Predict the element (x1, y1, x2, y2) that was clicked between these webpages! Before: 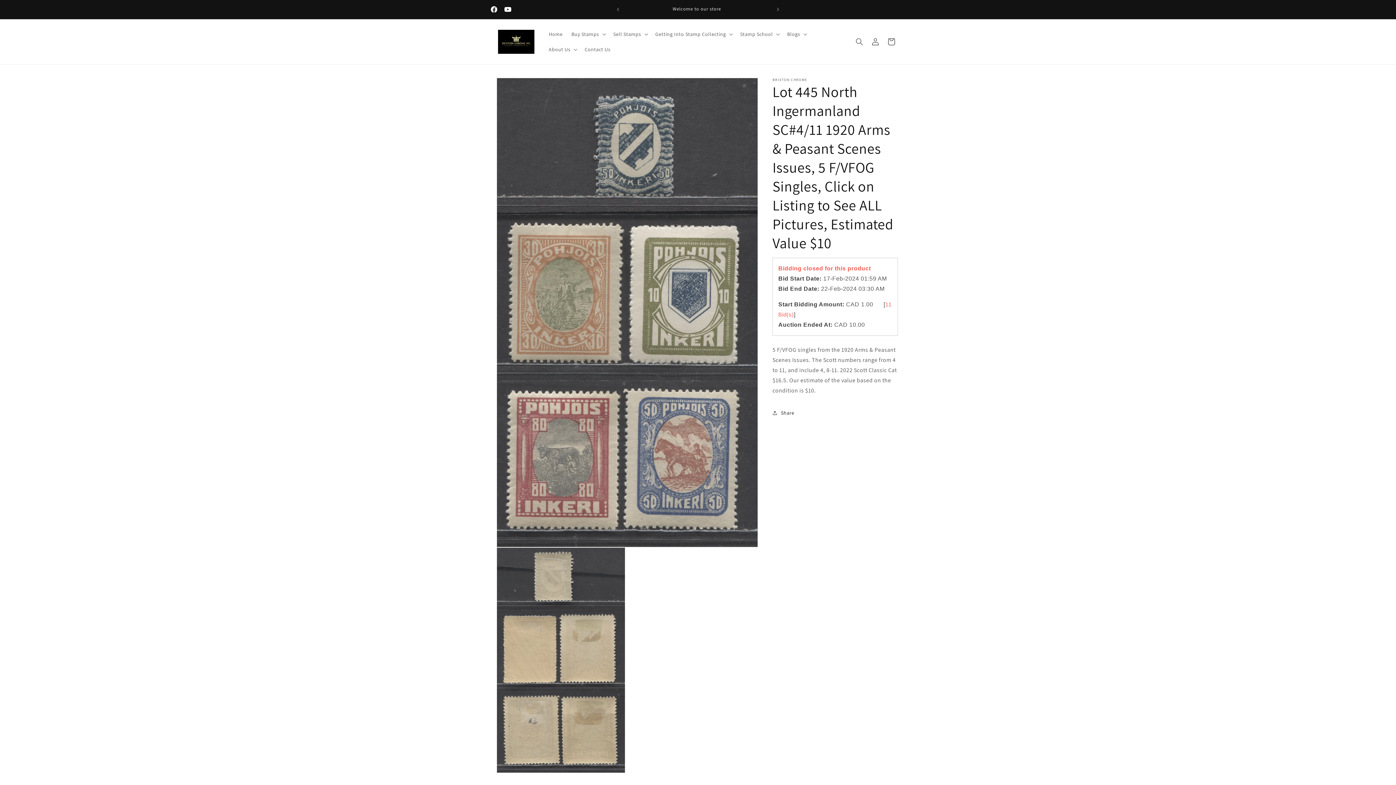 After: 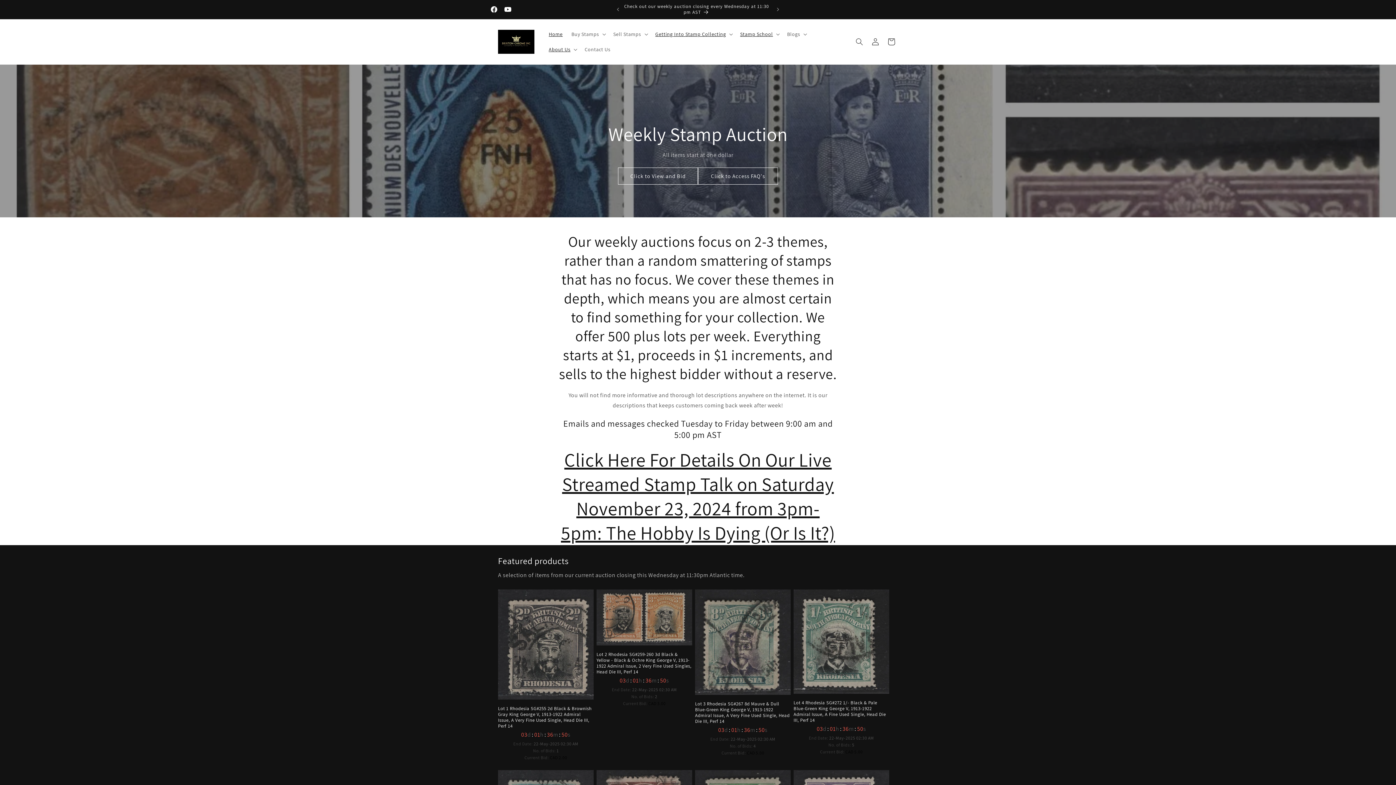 Action: bbox: (495, 27, 537, 56)